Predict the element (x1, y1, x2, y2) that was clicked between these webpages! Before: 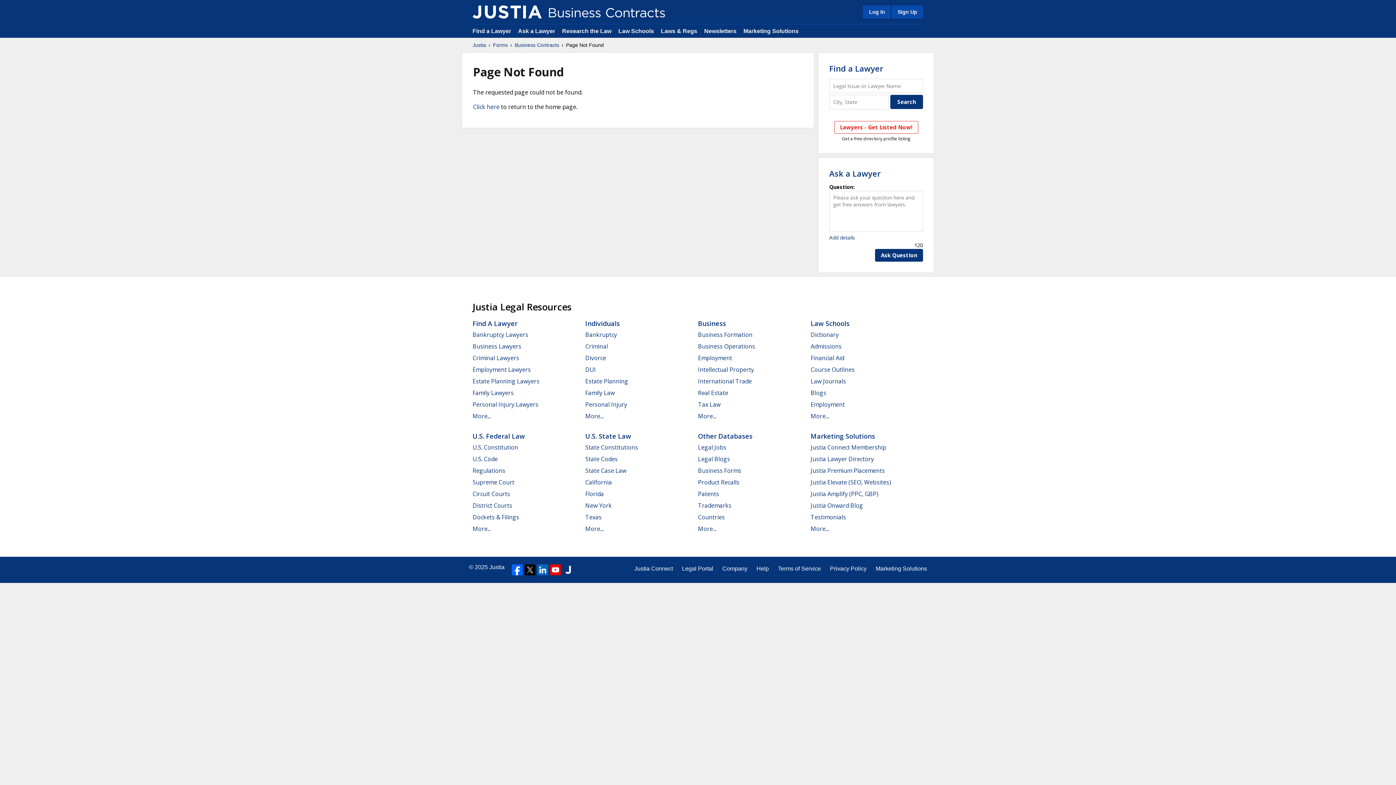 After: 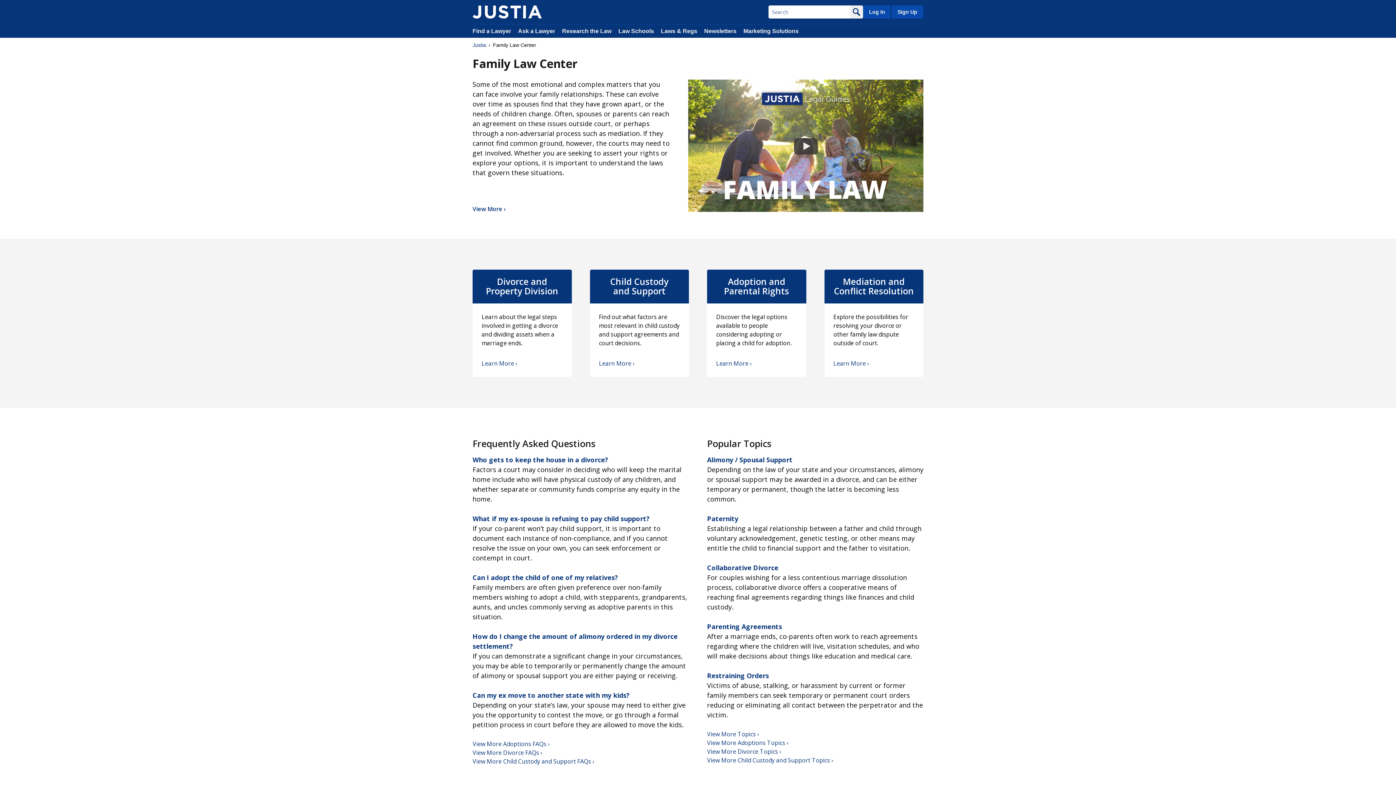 Action: label: Family Law bbox: (585, 389, 614, 397)